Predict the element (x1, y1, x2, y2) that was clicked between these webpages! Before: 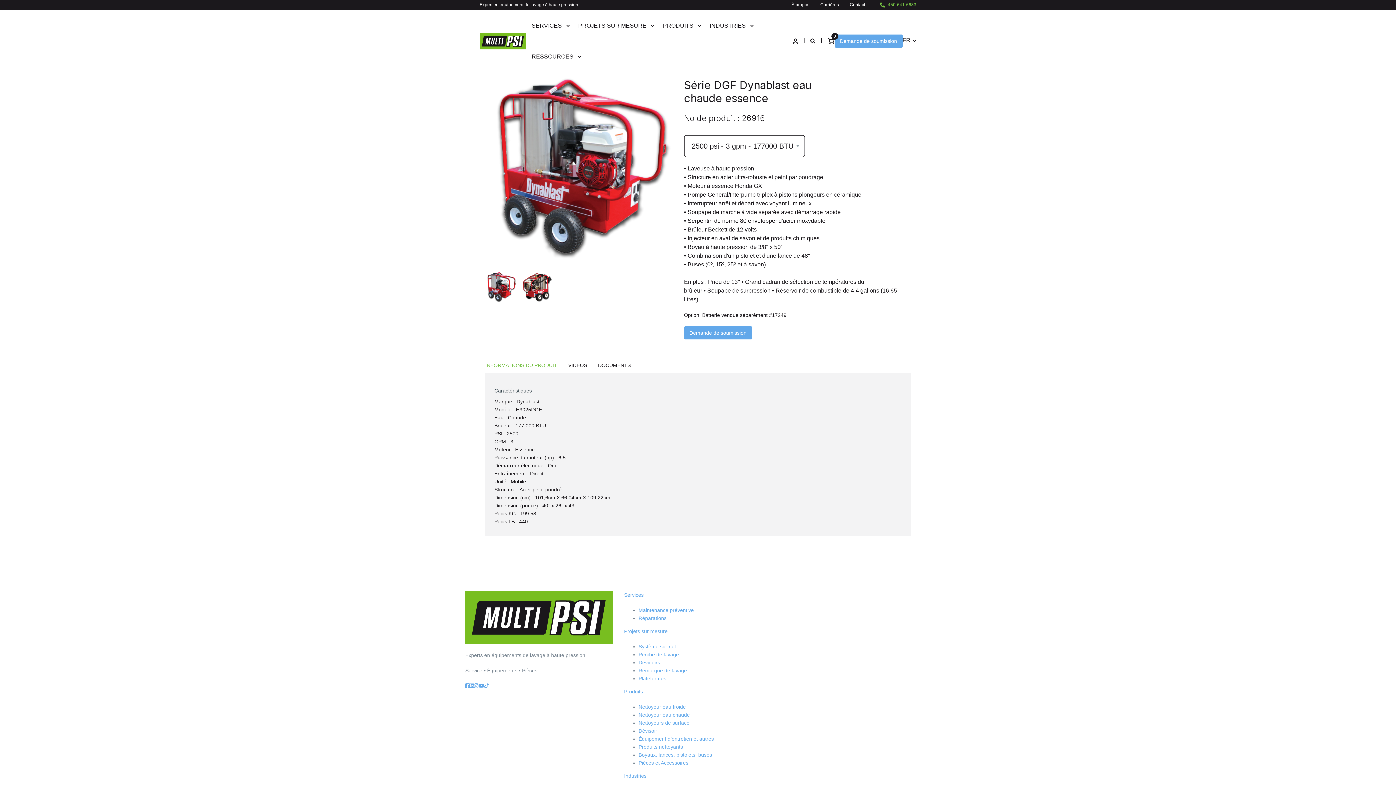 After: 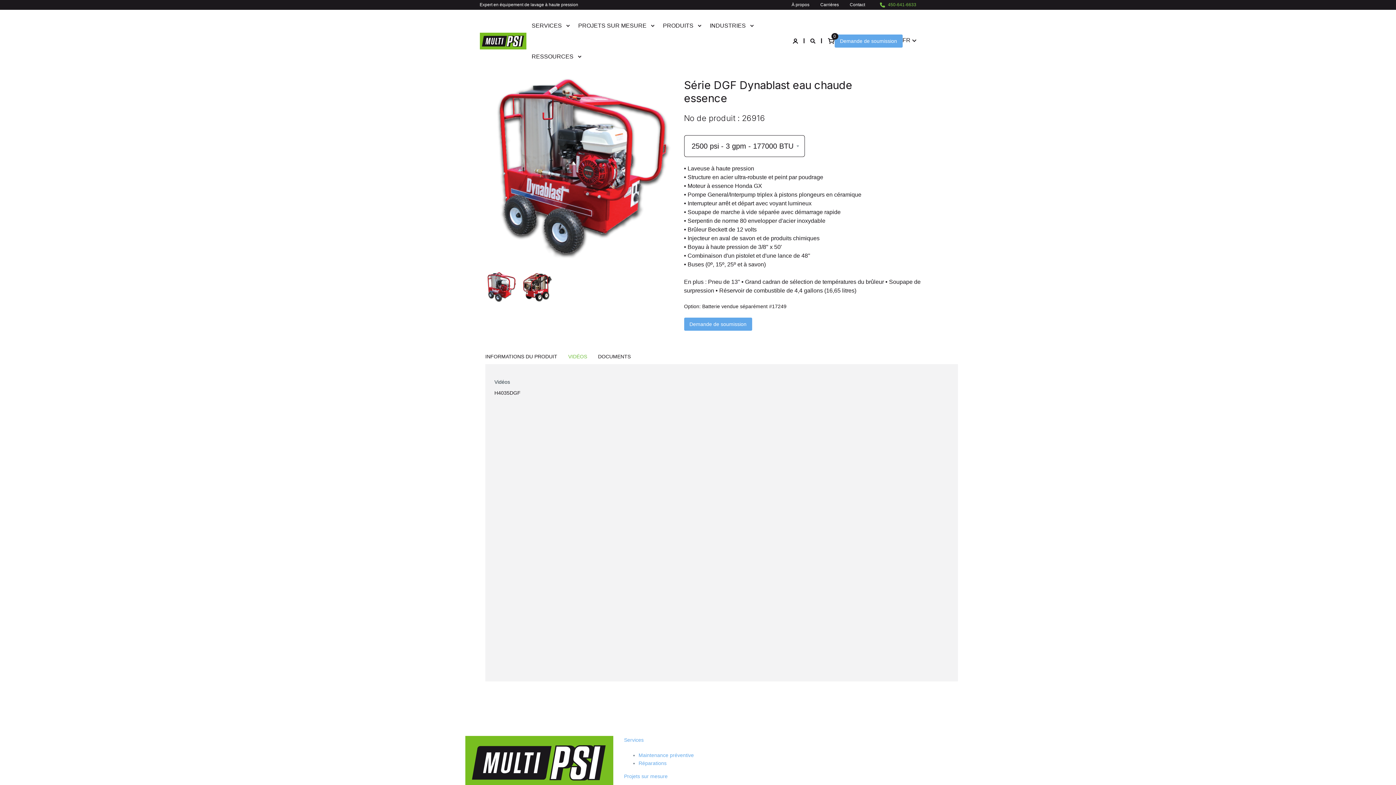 Action: bbox: (568, 357, 587, 373) label: VIDÉOS